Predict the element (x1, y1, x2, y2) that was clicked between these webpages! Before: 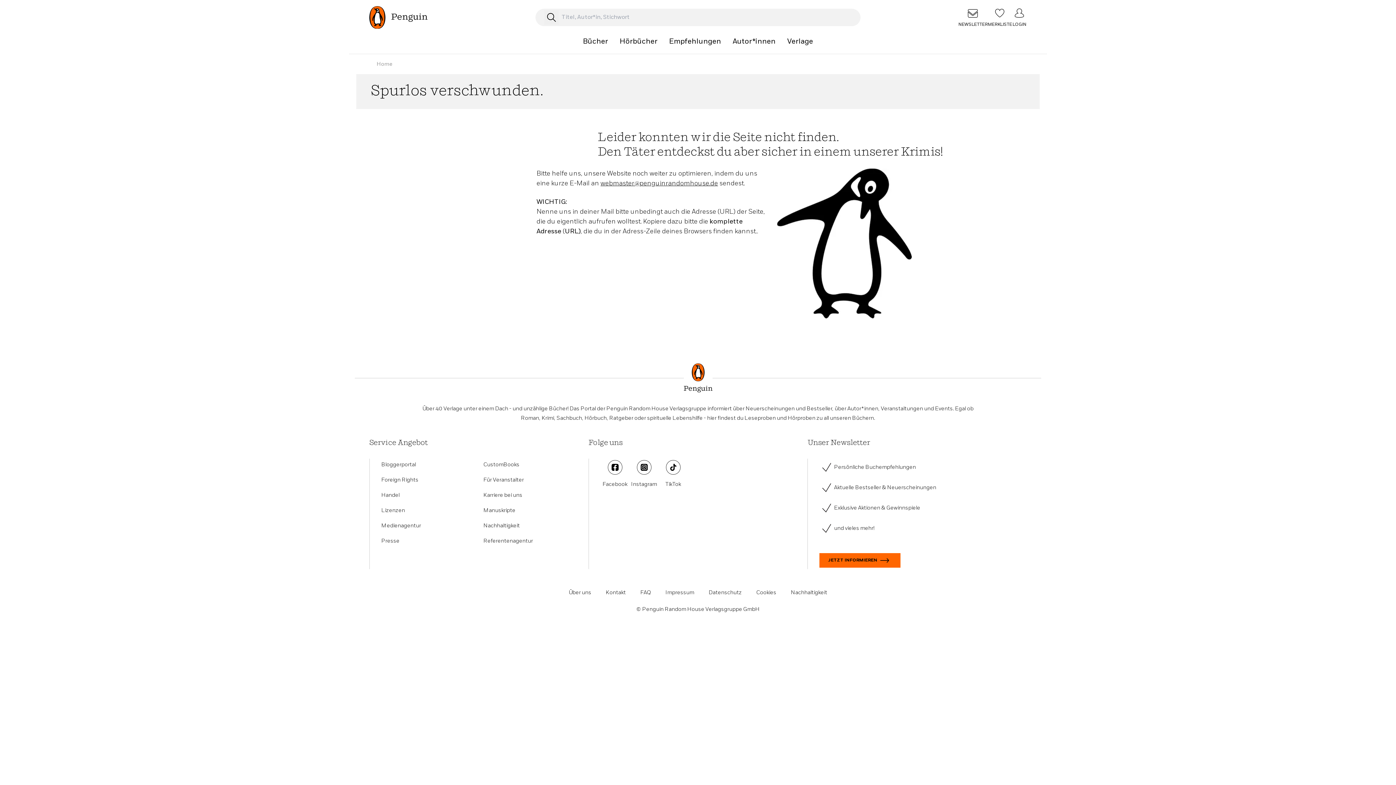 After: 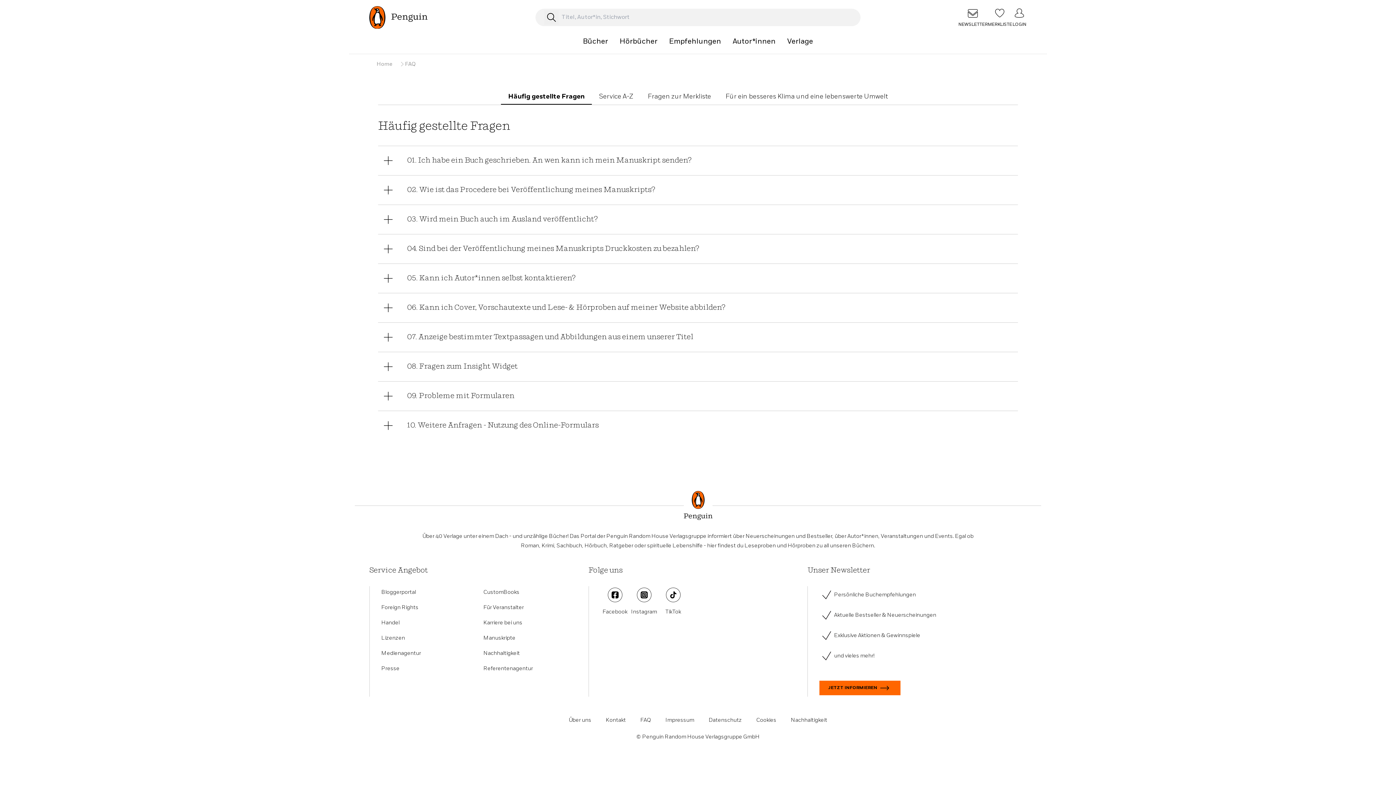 Action: label: FAQ bbox: (640, 589, 651, 596)